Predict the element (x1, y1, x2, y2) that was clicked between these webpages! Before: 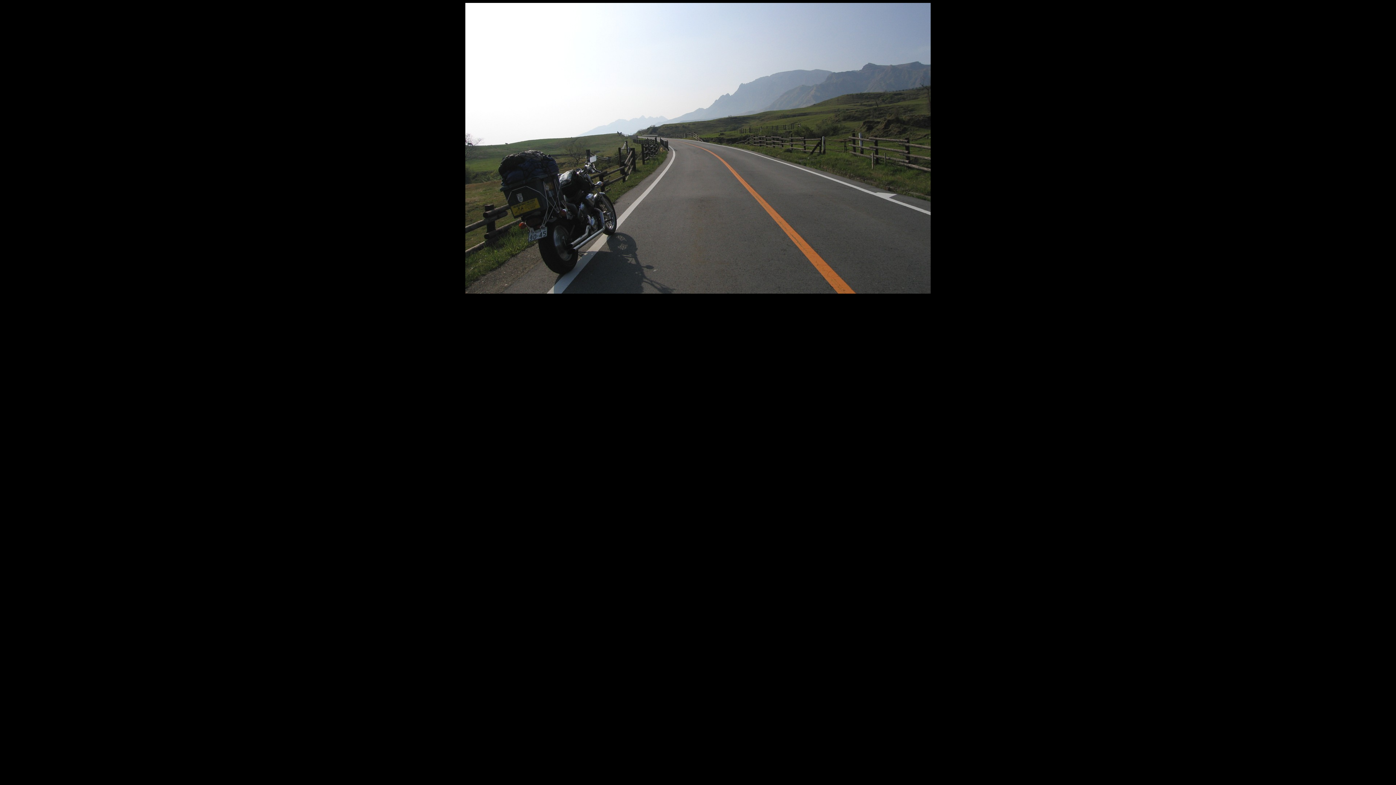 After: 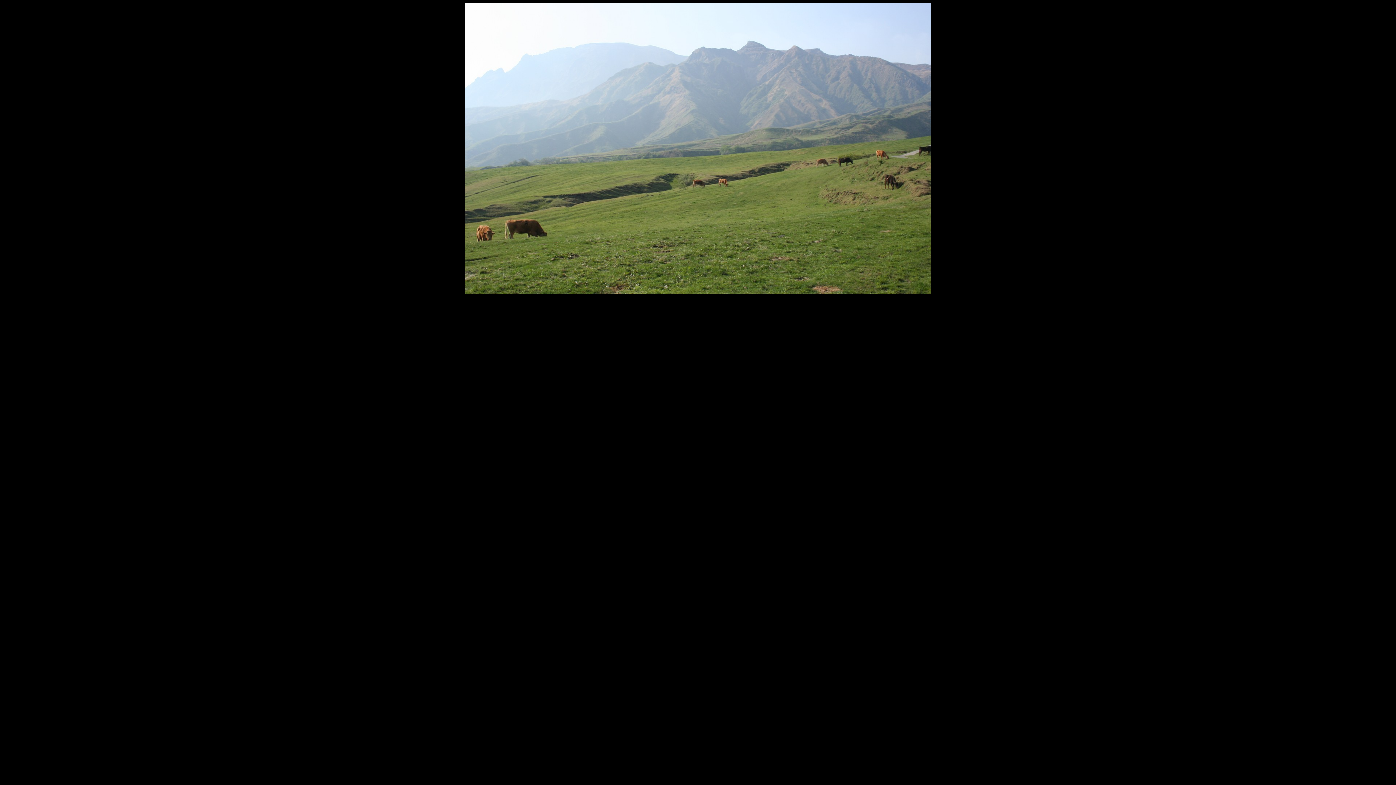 Action: bbox: (465, 288, 930, 294)